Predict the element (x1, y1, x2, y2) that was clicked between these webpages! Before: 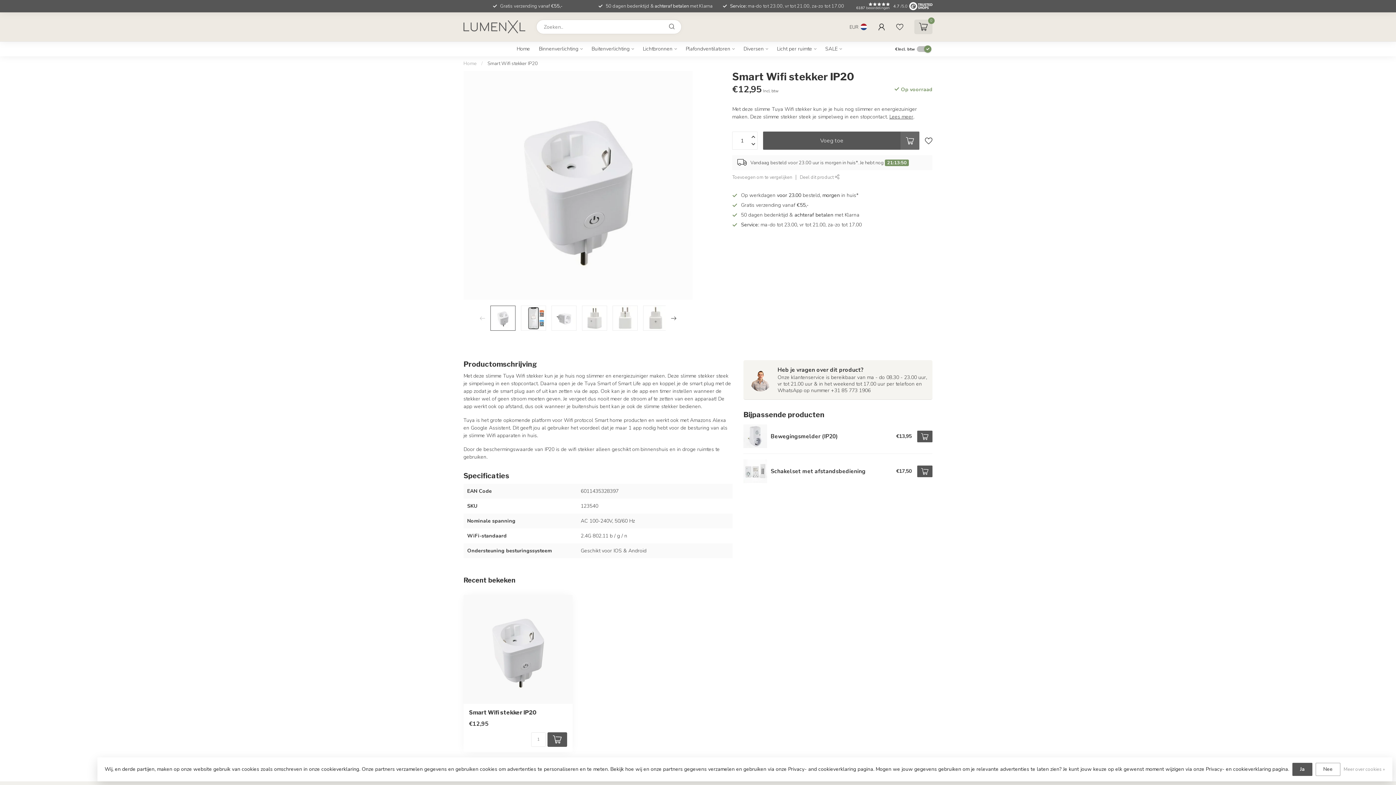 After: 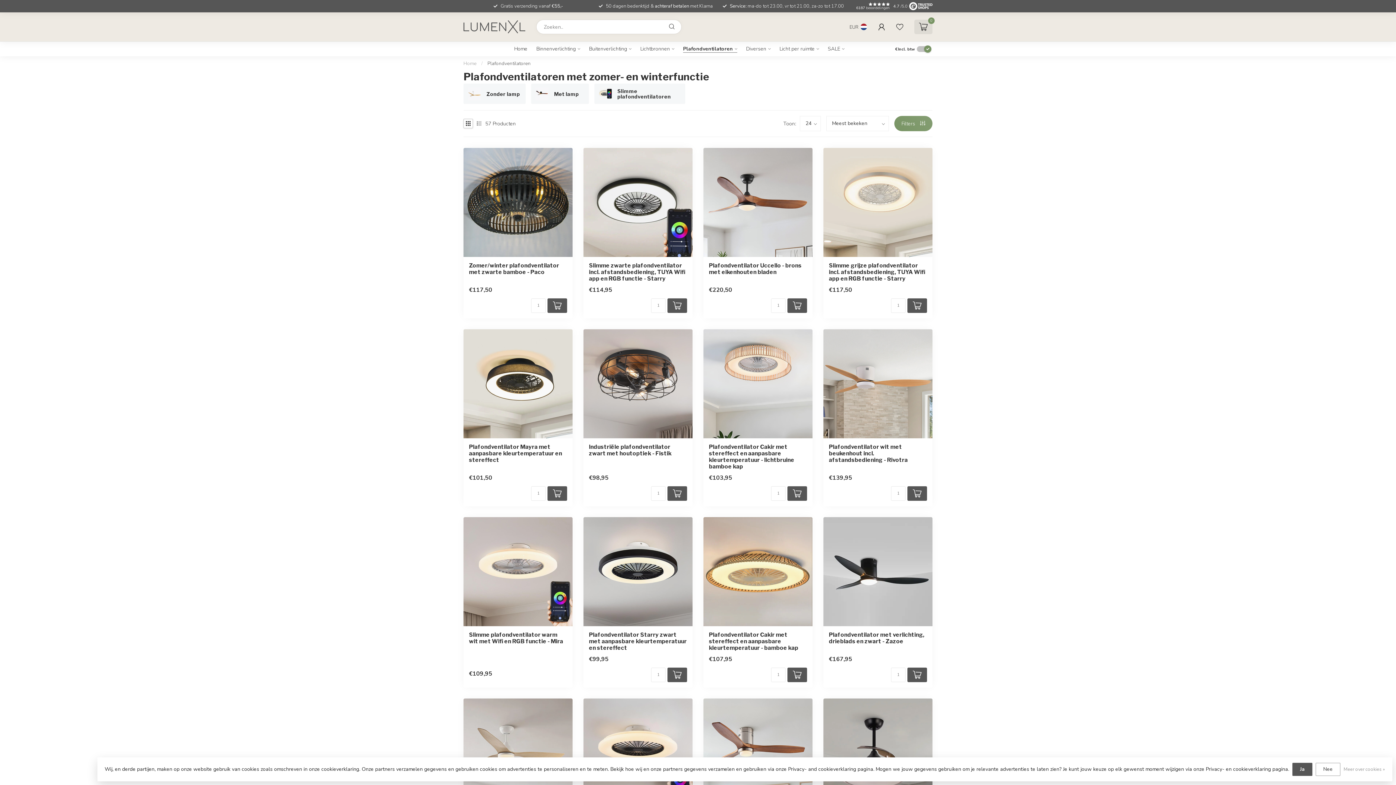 Action: label: Plafondventilatoren bbox: (685, 41, 734, 56)